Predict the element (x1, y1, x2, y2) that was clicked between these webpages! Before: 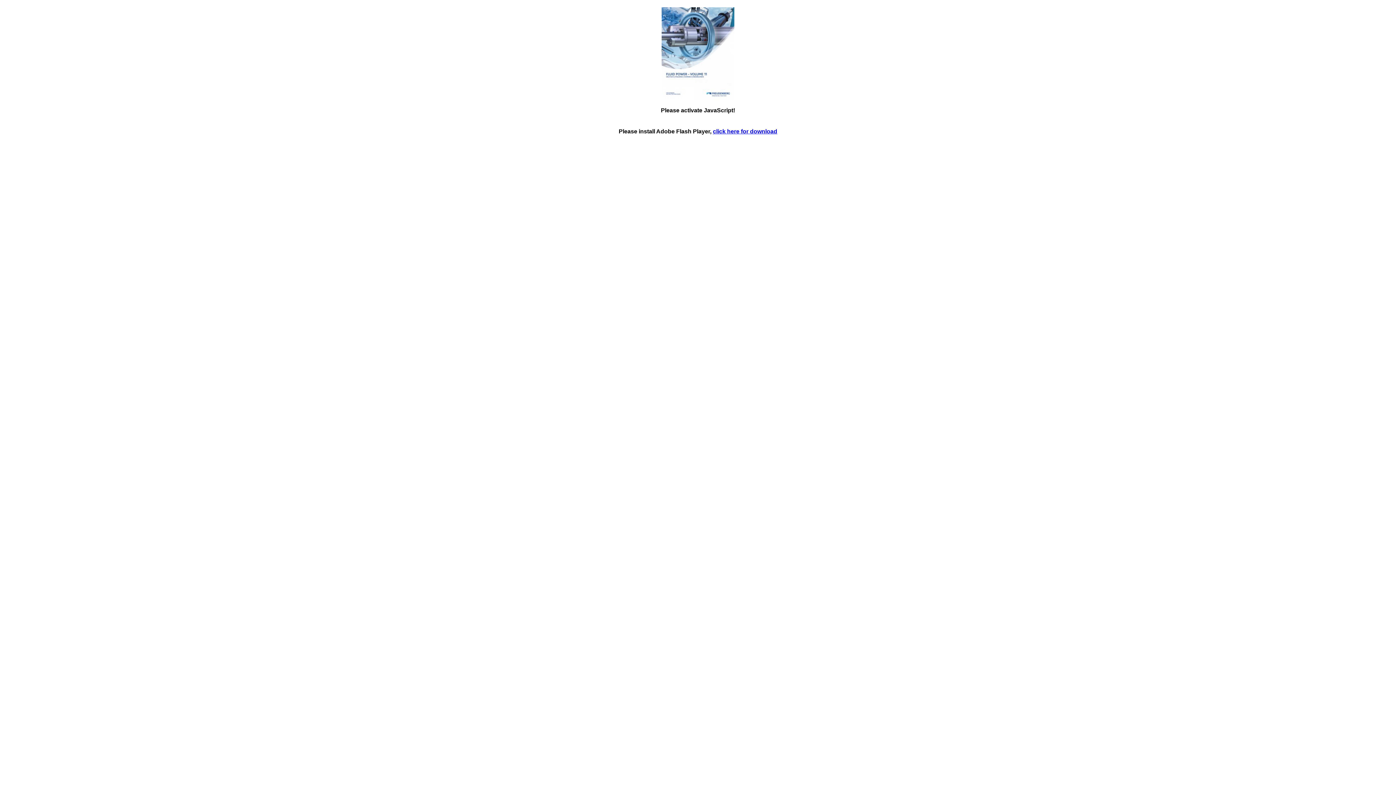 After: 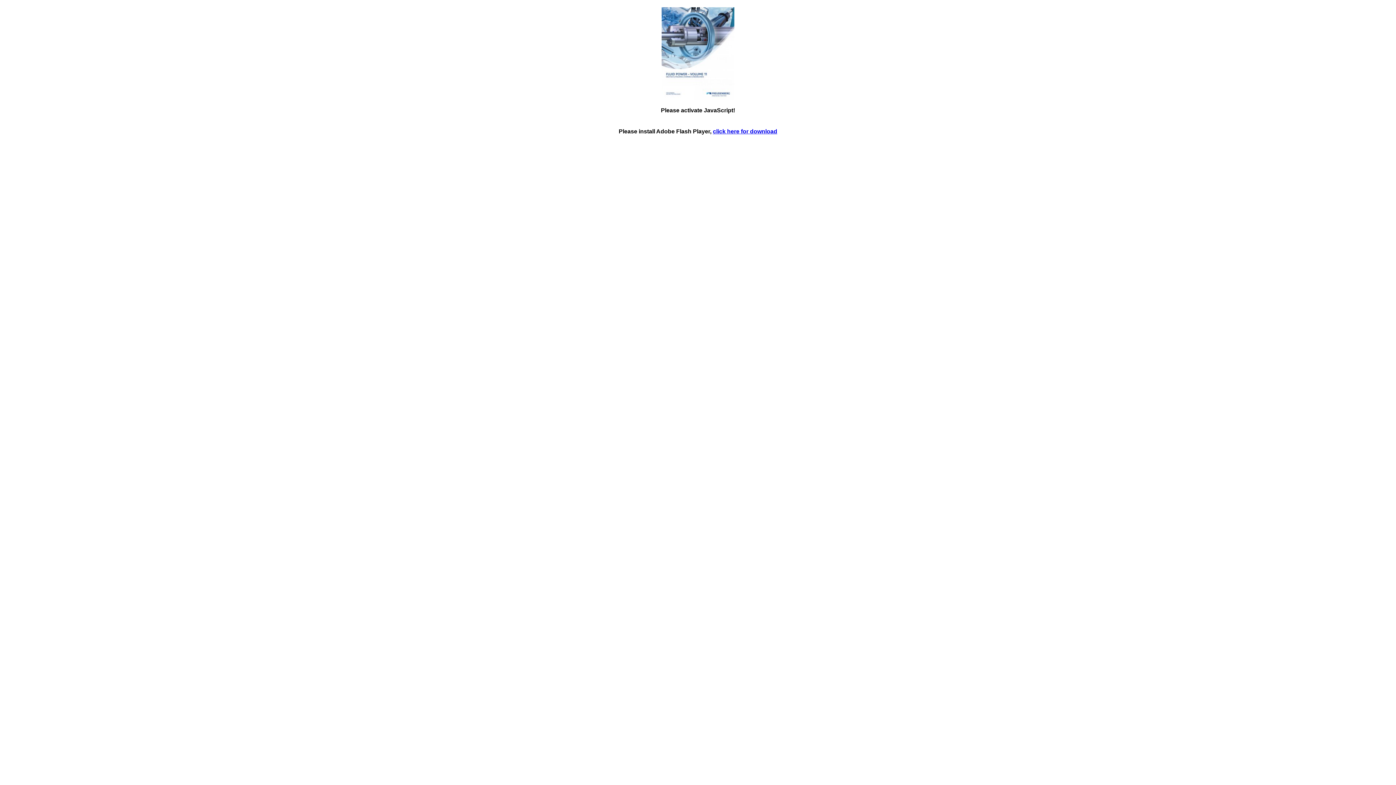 Action: bbox: (713, 128, 777, 134) label: click here for download